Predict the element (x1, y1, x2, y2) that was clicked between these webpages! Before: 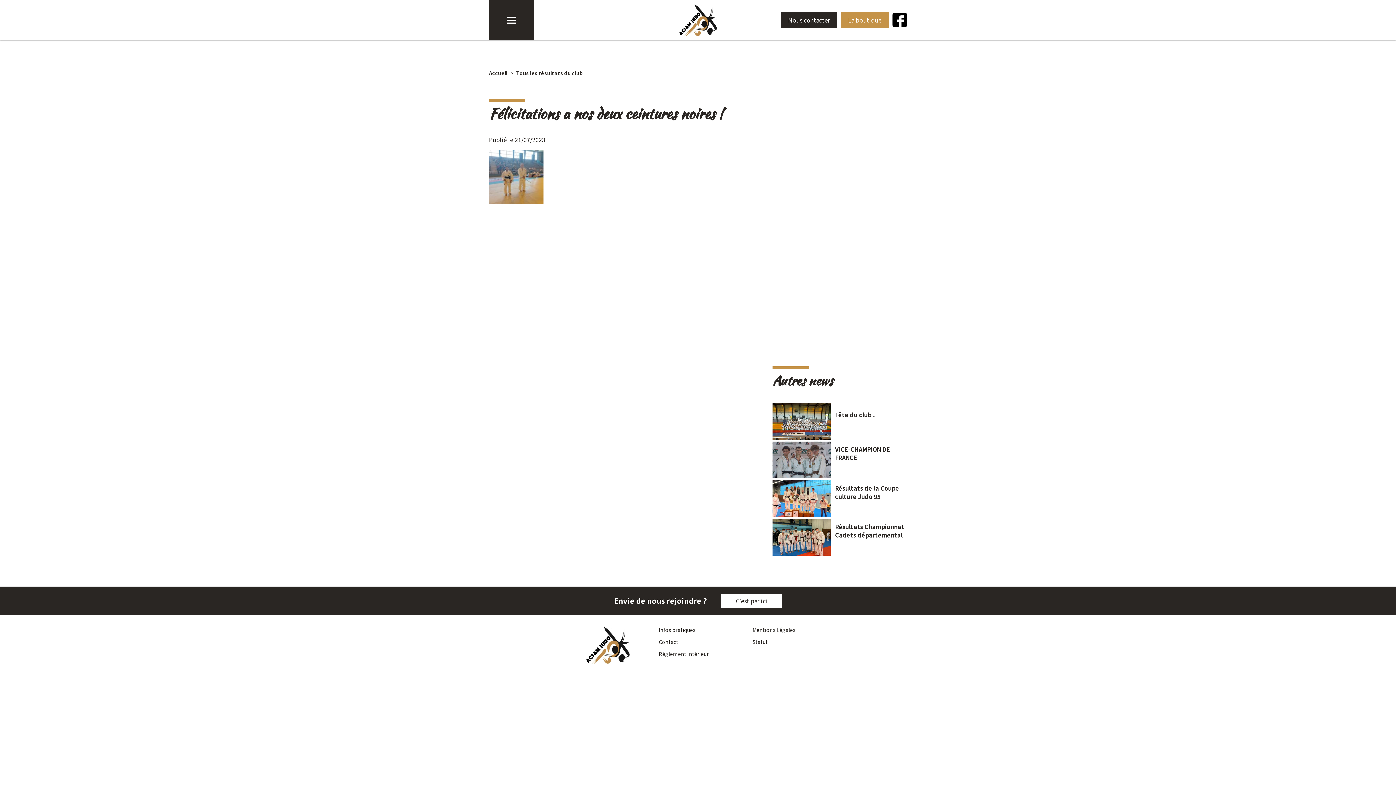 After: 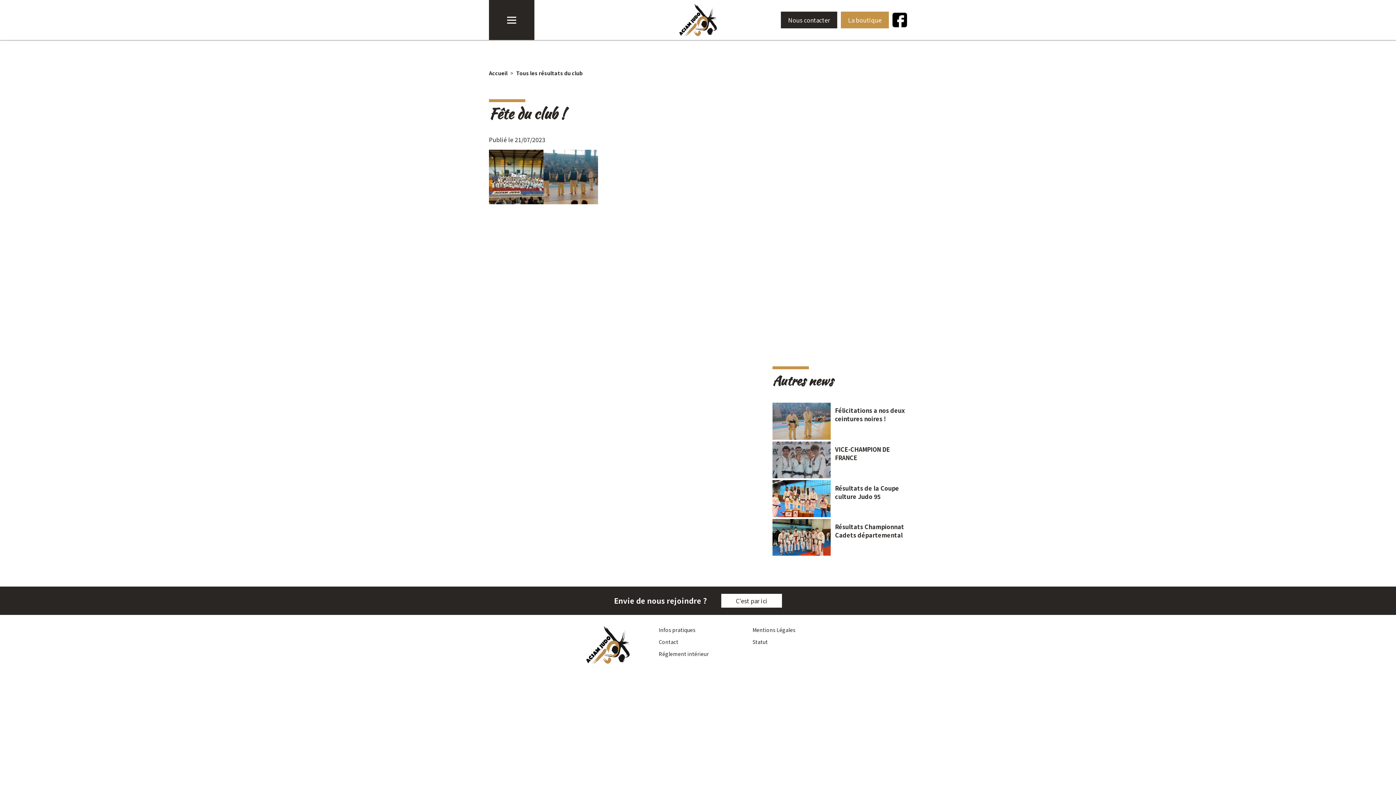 Action: bbox: (772, 402, 907, 441) label: Fête du club !